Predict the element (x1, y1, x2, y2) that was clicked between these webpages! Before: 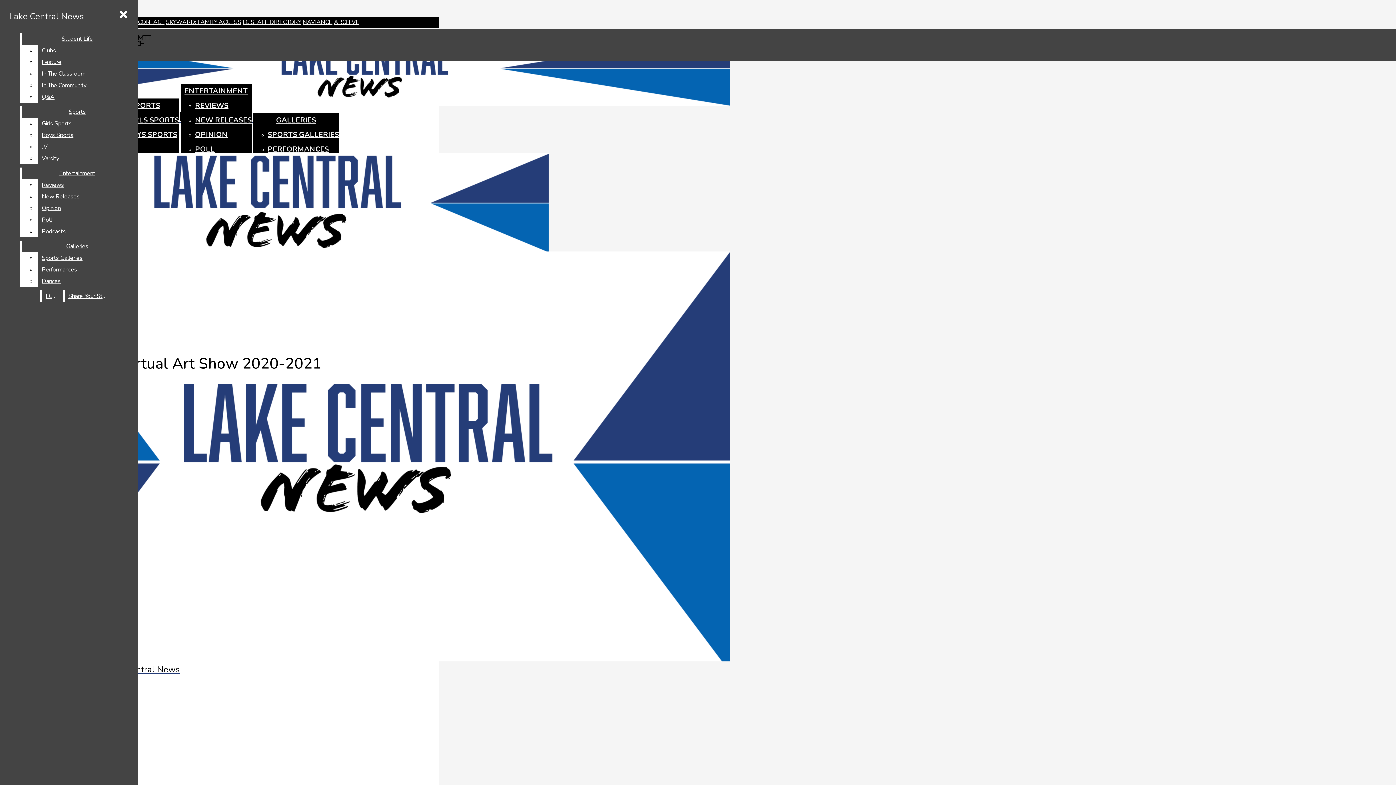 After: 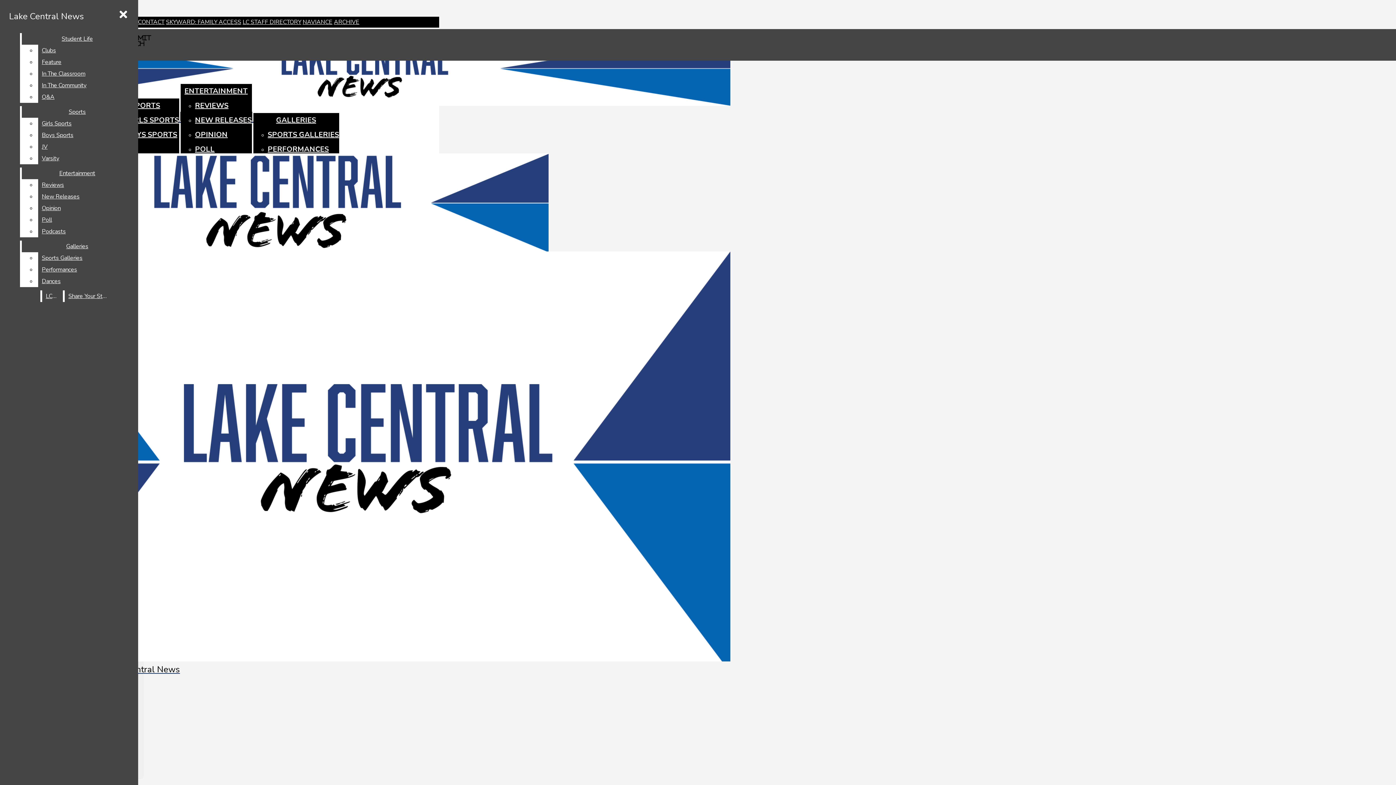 Action: bbox: (42, 290, 61, 302) label: LCTV